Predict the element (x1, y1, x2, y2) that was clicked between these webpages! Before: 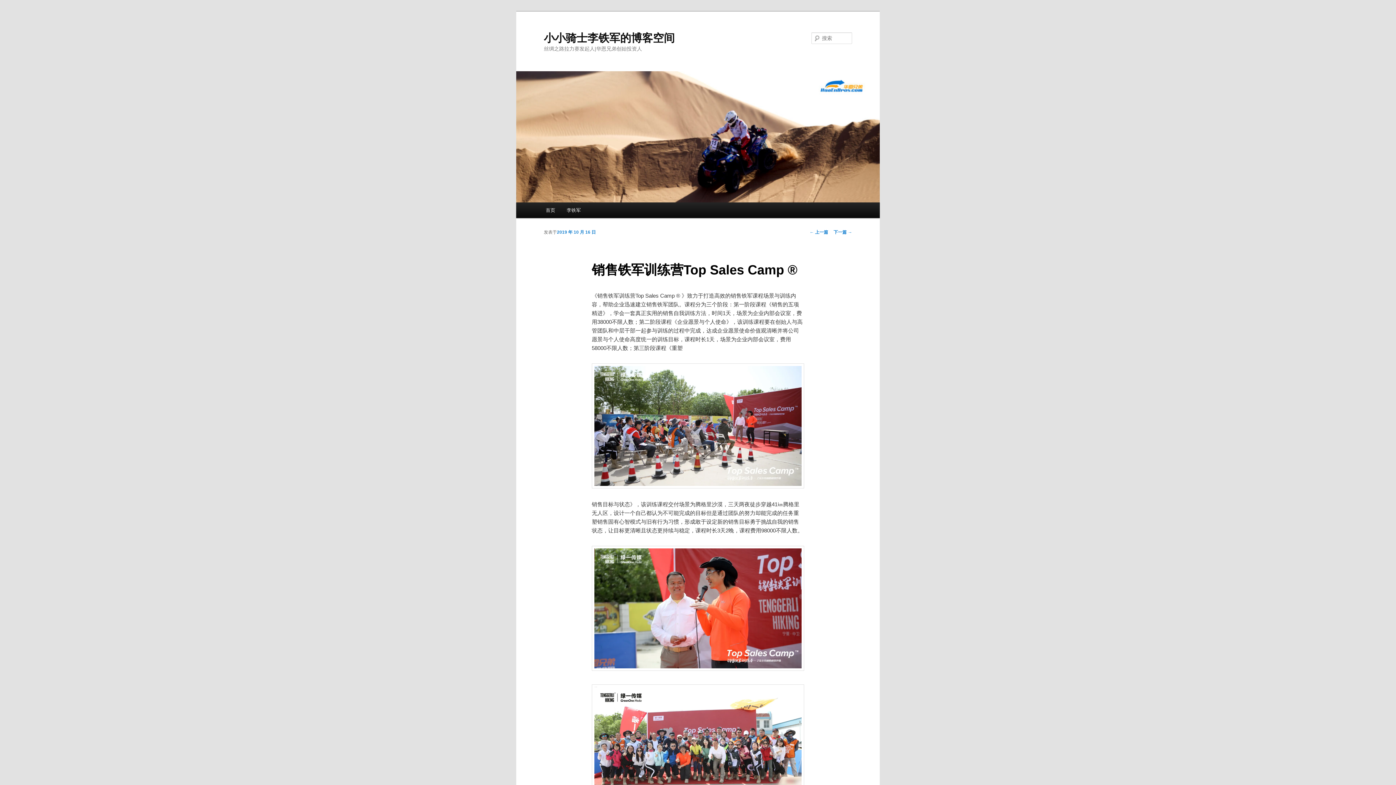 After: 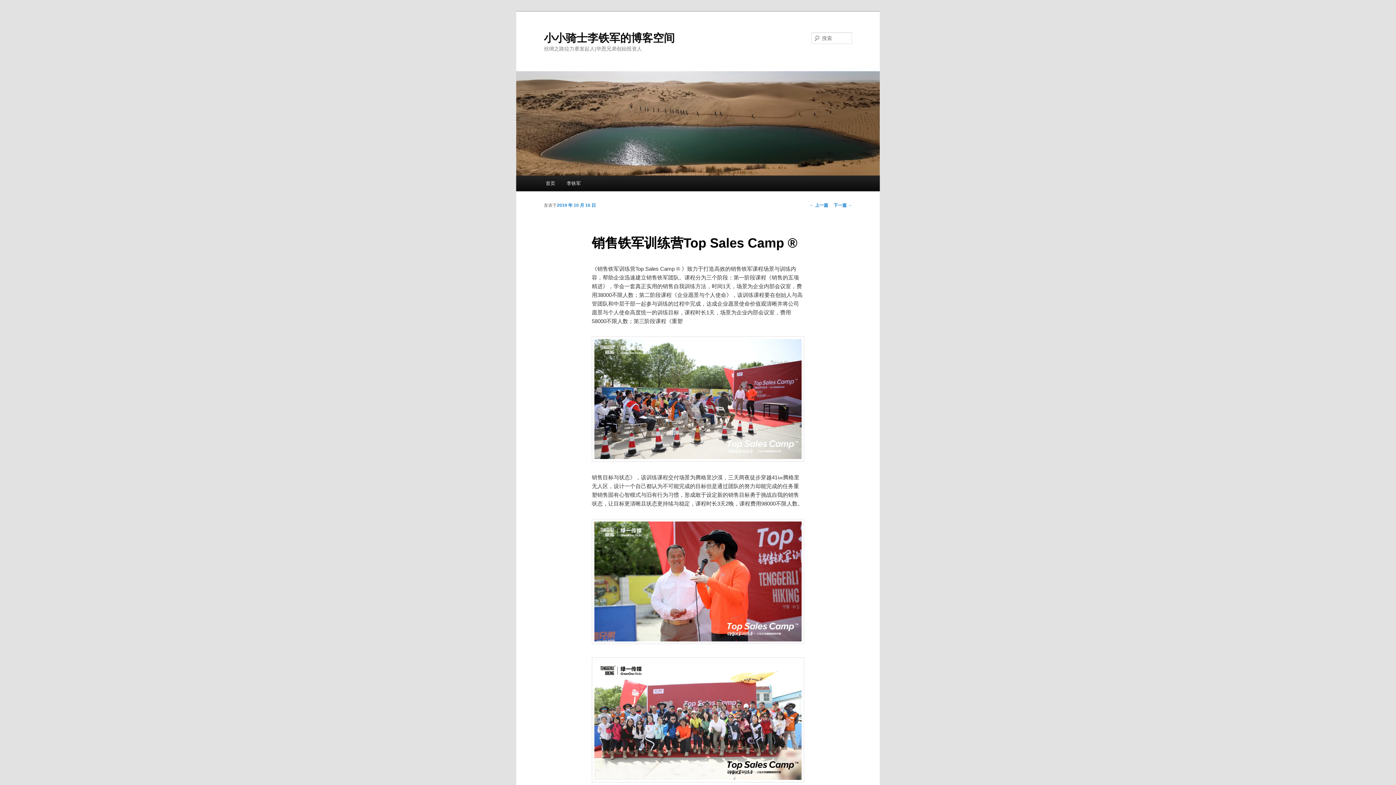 Action: label: 2019 年 10 月 16 日 bbox: (557, 229, 596, 235)